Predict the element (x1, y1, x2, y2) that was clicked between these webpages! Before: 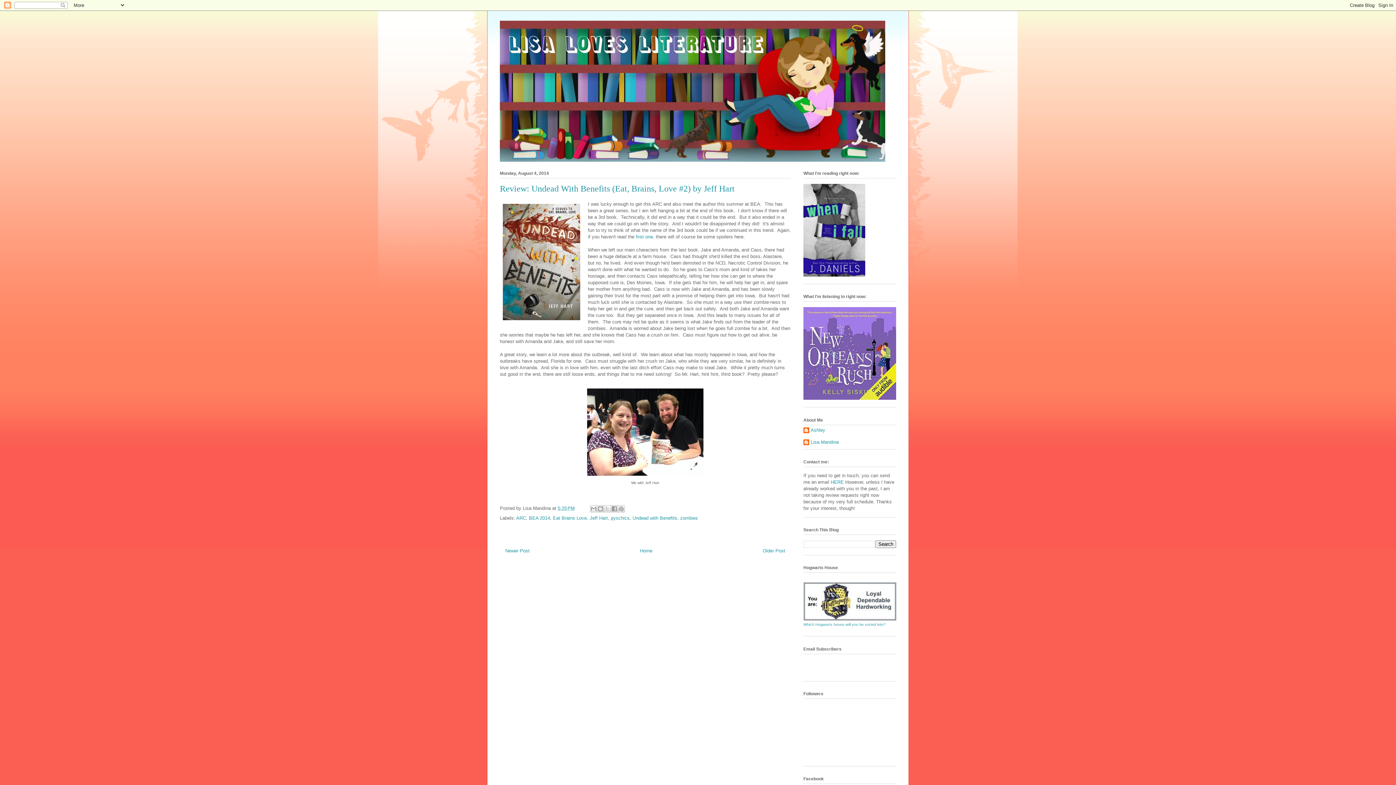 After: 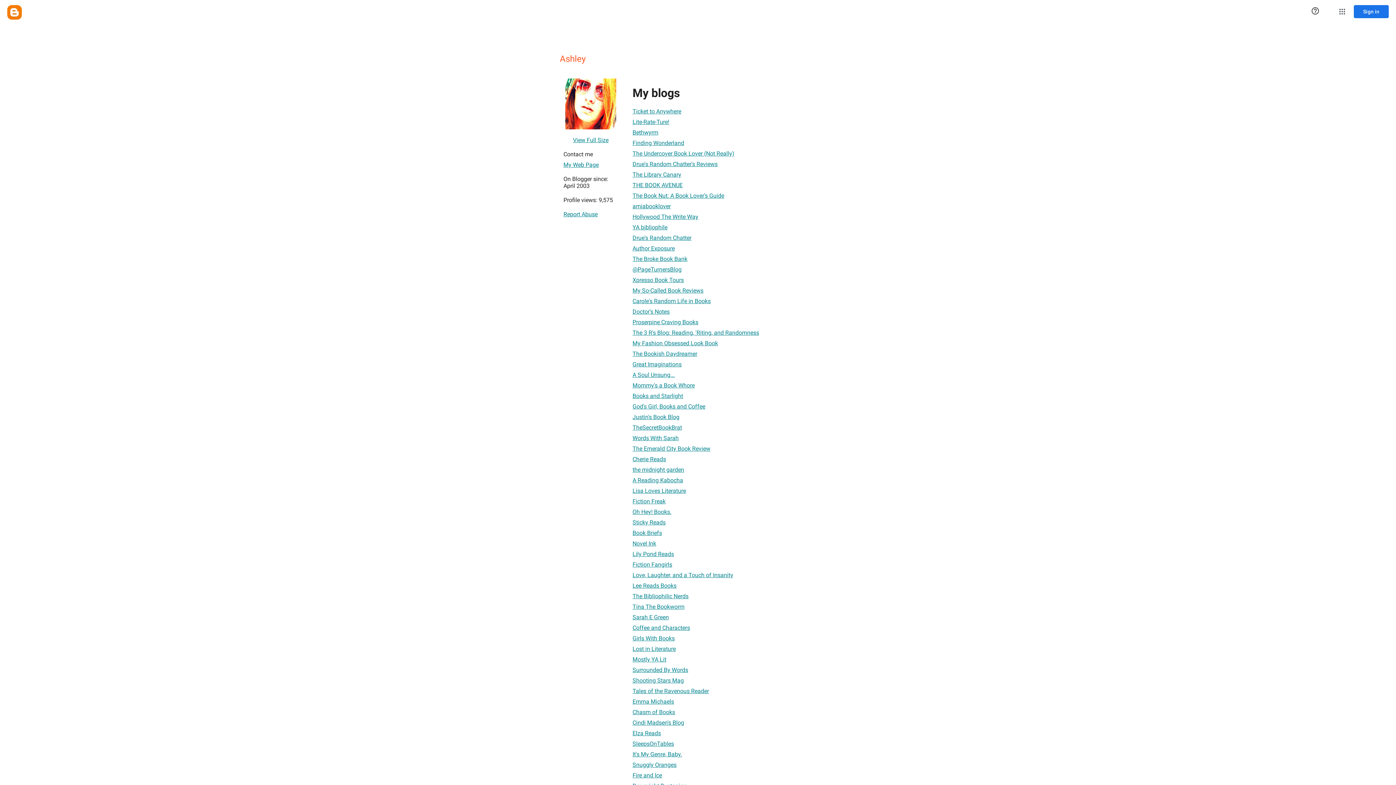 Action: label: Ashley bbox: (803, 427, 825, 434)